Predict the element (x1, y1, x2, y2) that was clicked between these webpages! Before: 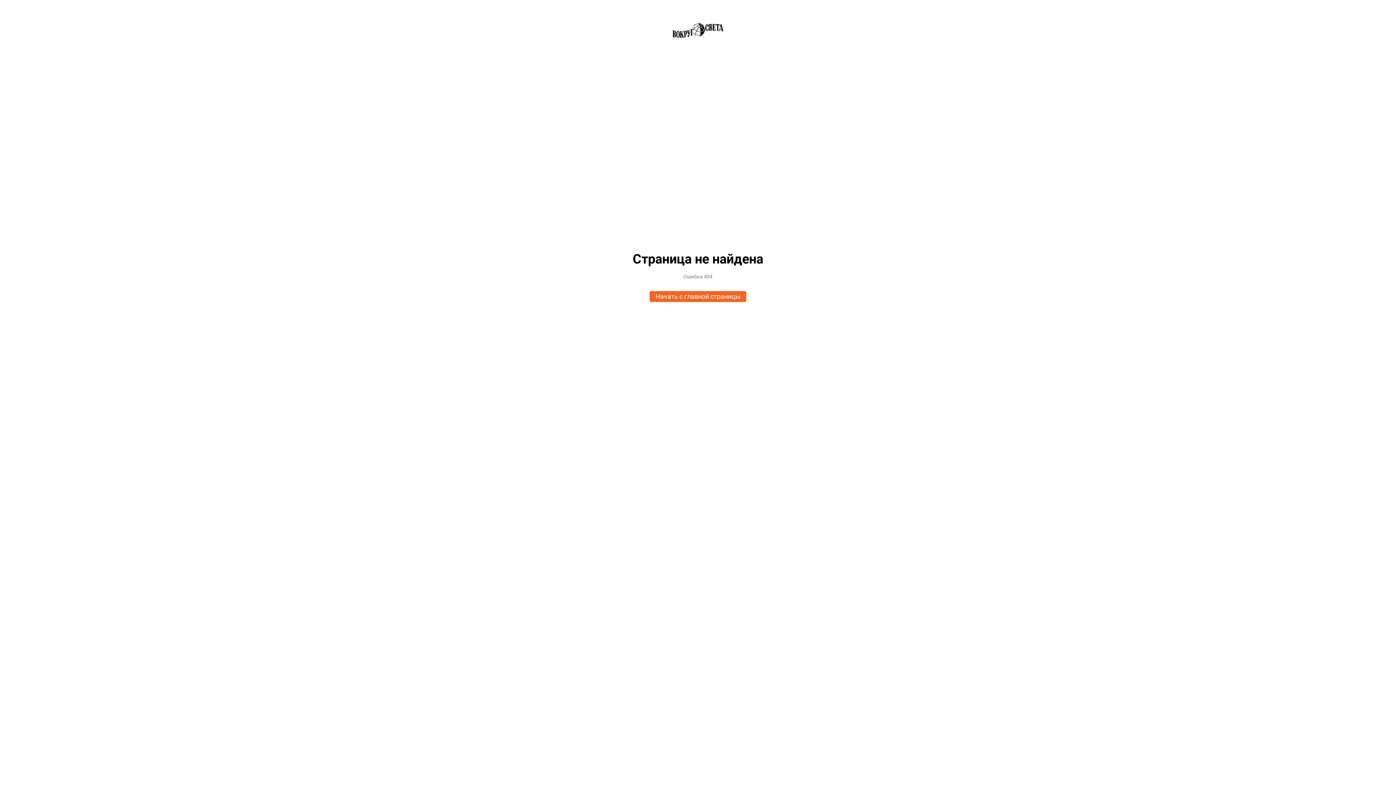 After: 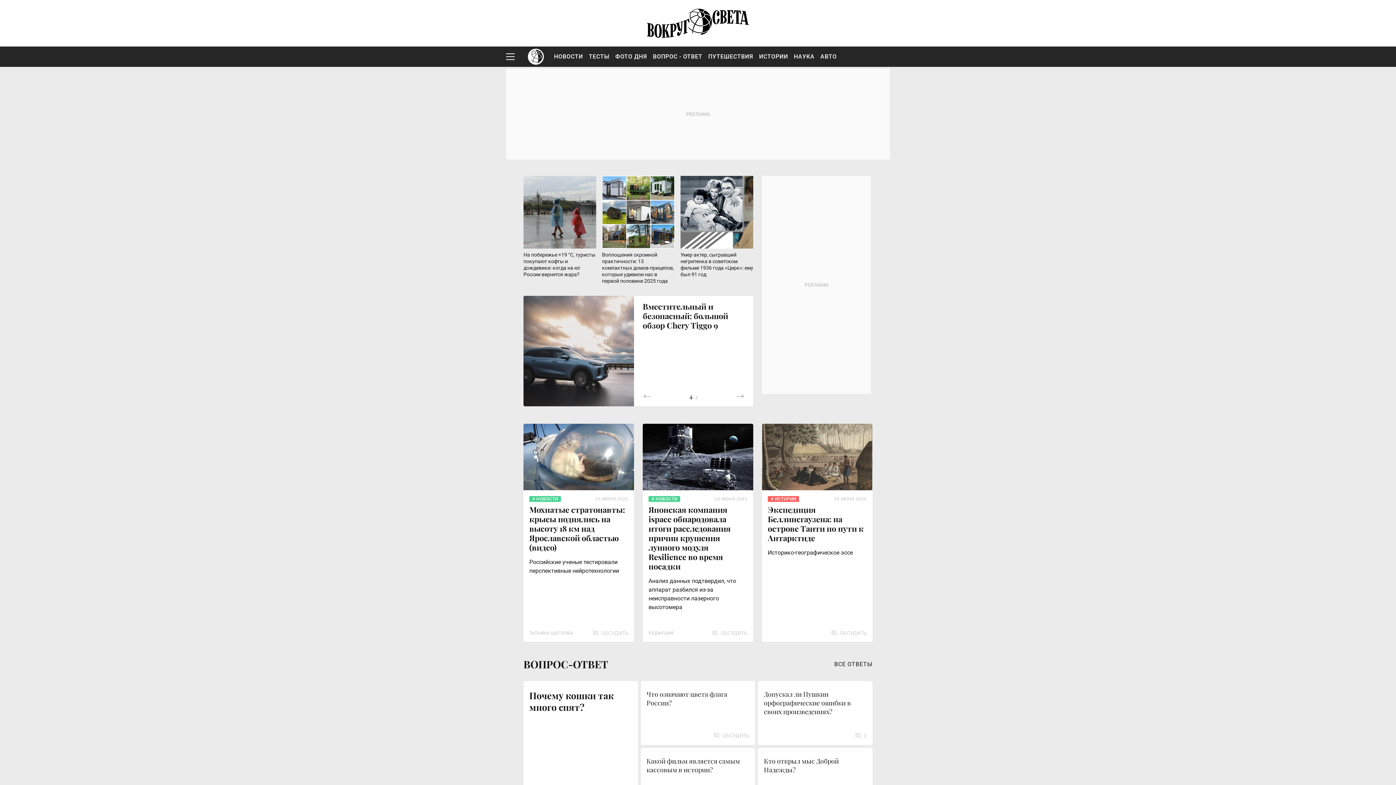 Action: bbox: (652, 32, 743, 38)